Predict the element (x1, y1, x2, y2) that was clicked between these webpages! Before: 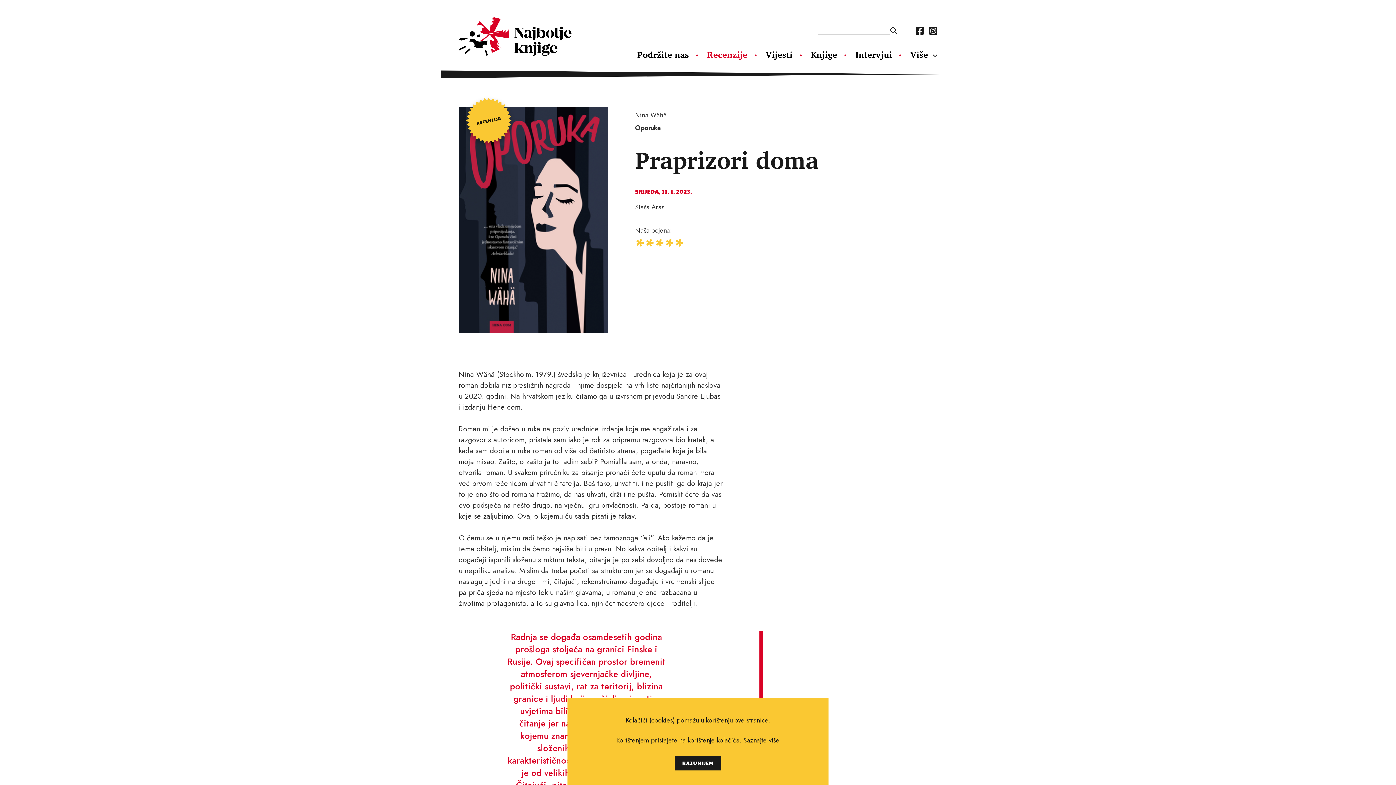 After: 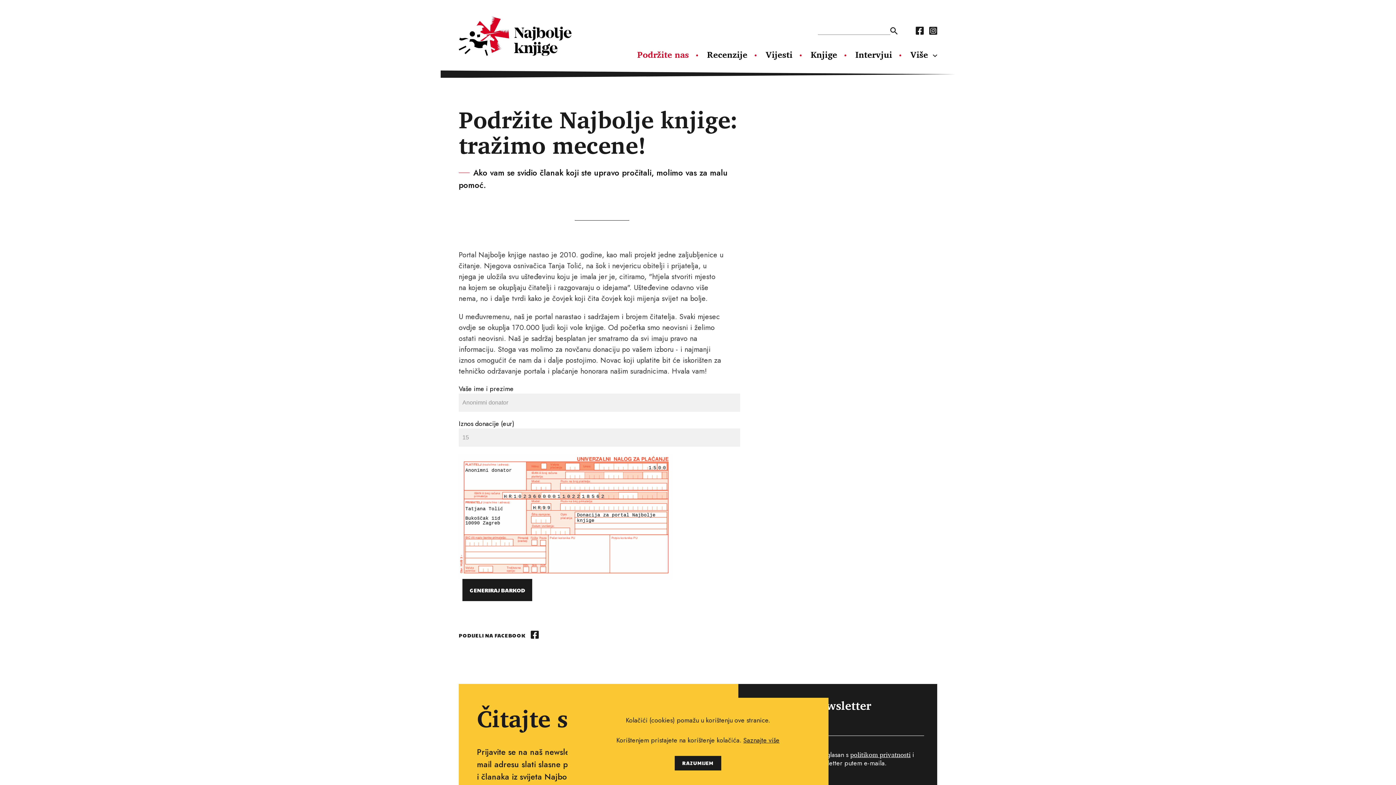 Action: label: Podržite nas bbox: (637, 49, 689, 59)